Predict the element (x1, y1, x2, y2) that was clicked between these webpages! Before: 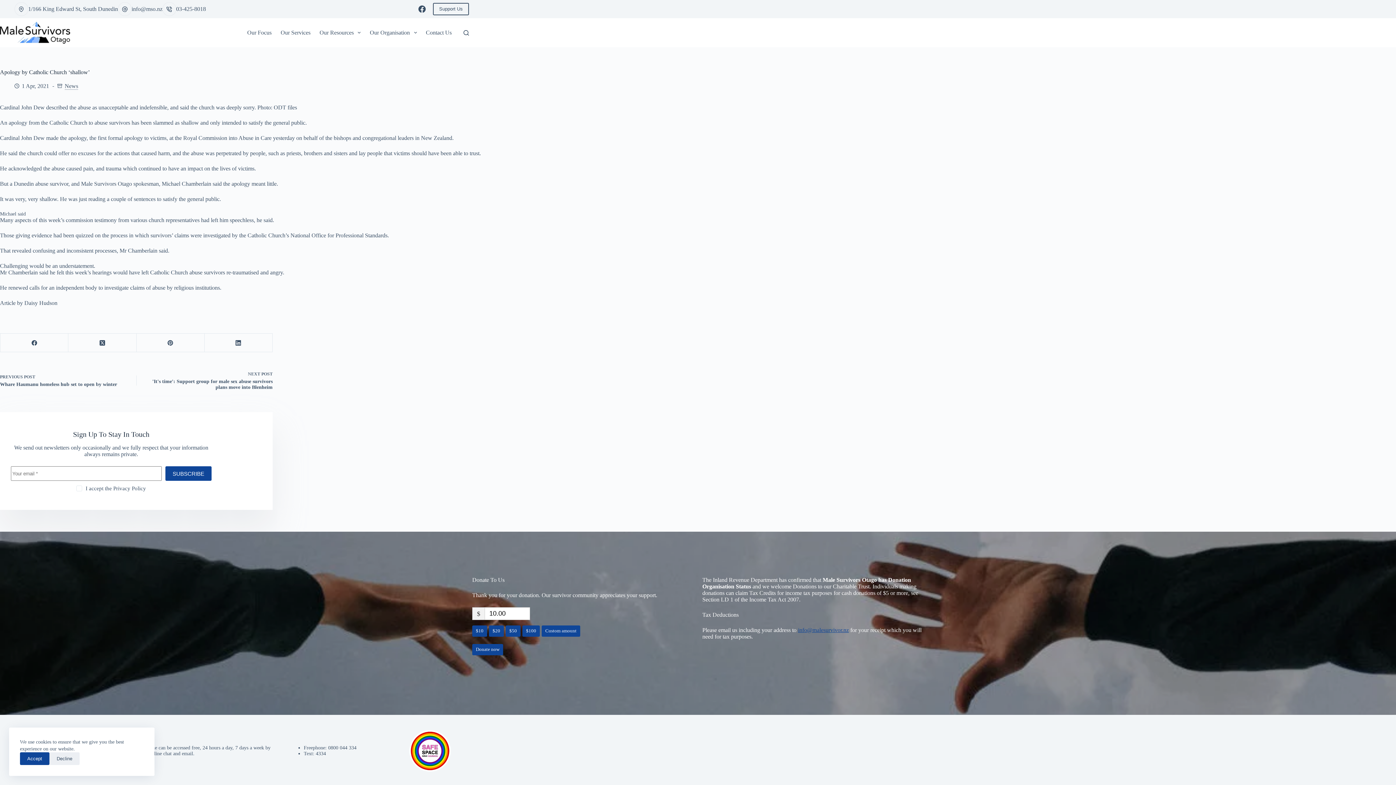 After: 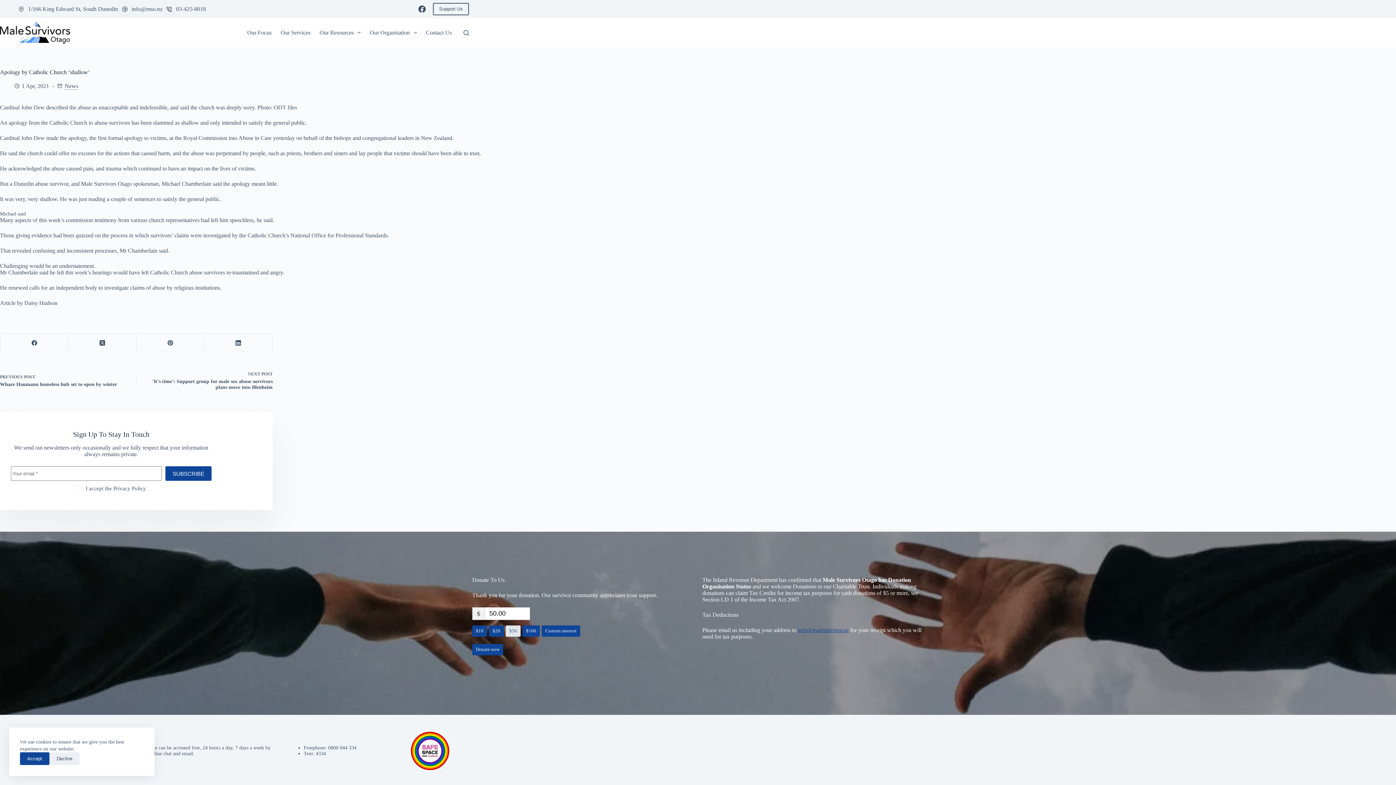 Action: label: $50 bbox: (505, 625, 520, 637)